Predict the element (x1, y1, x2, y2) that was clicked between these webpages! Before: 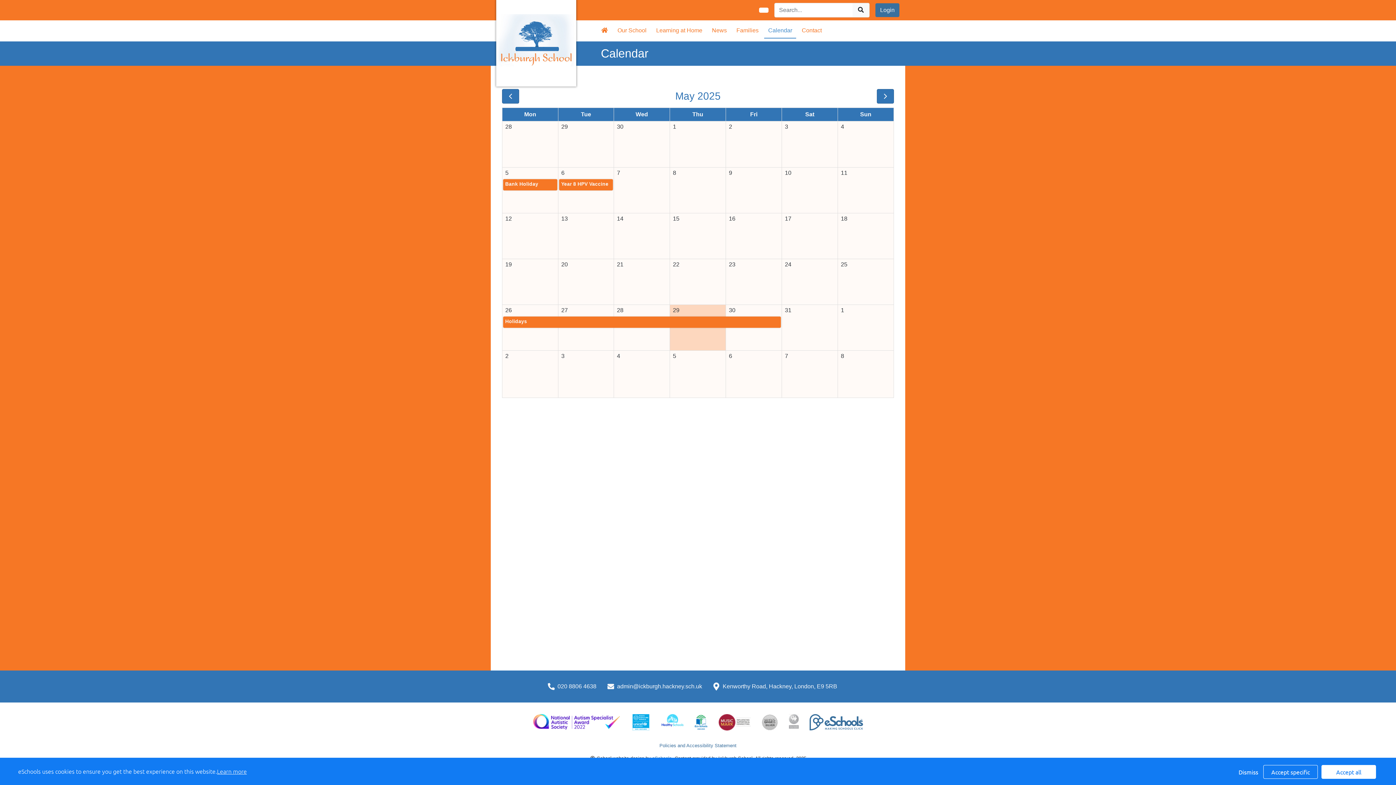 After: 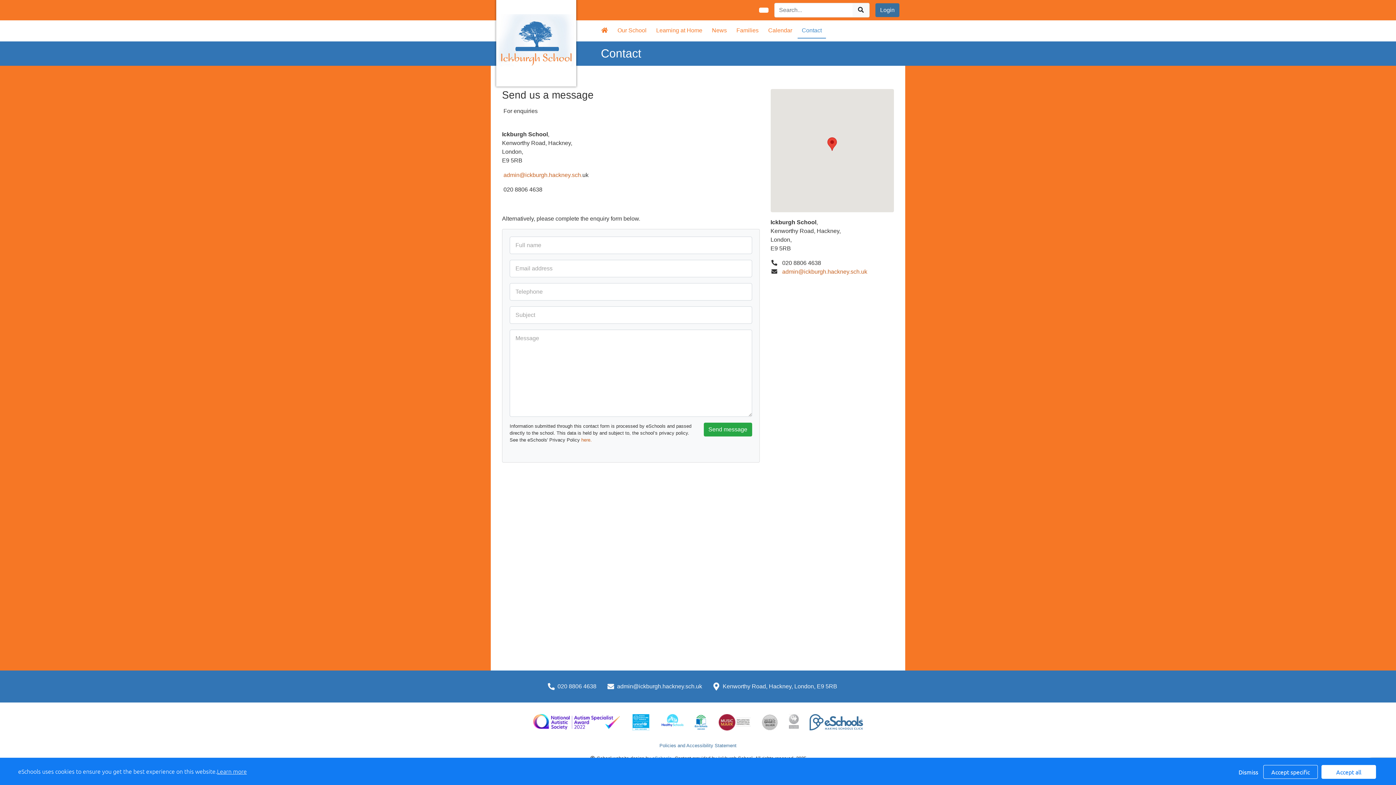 Action: bbox: (797, 23, 826, 38) label: Contact